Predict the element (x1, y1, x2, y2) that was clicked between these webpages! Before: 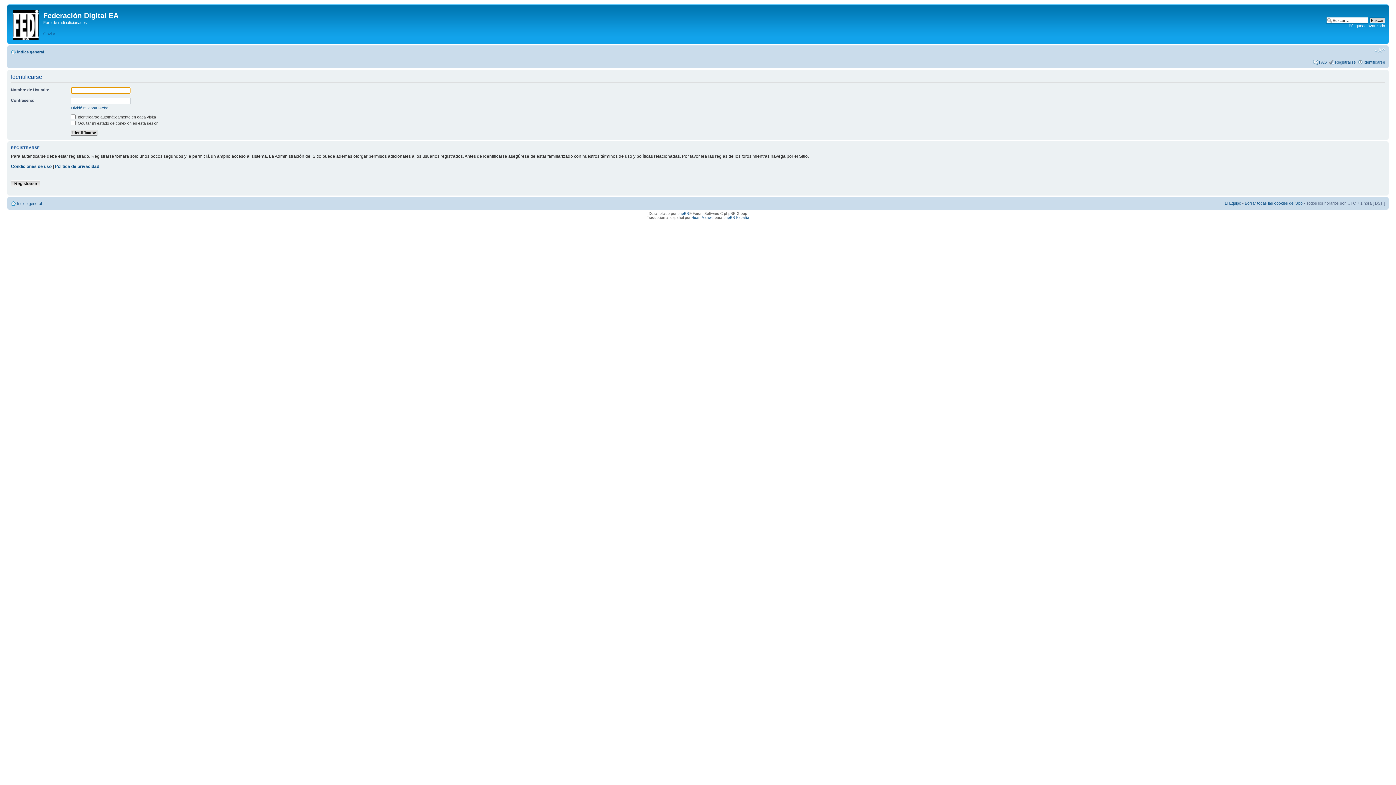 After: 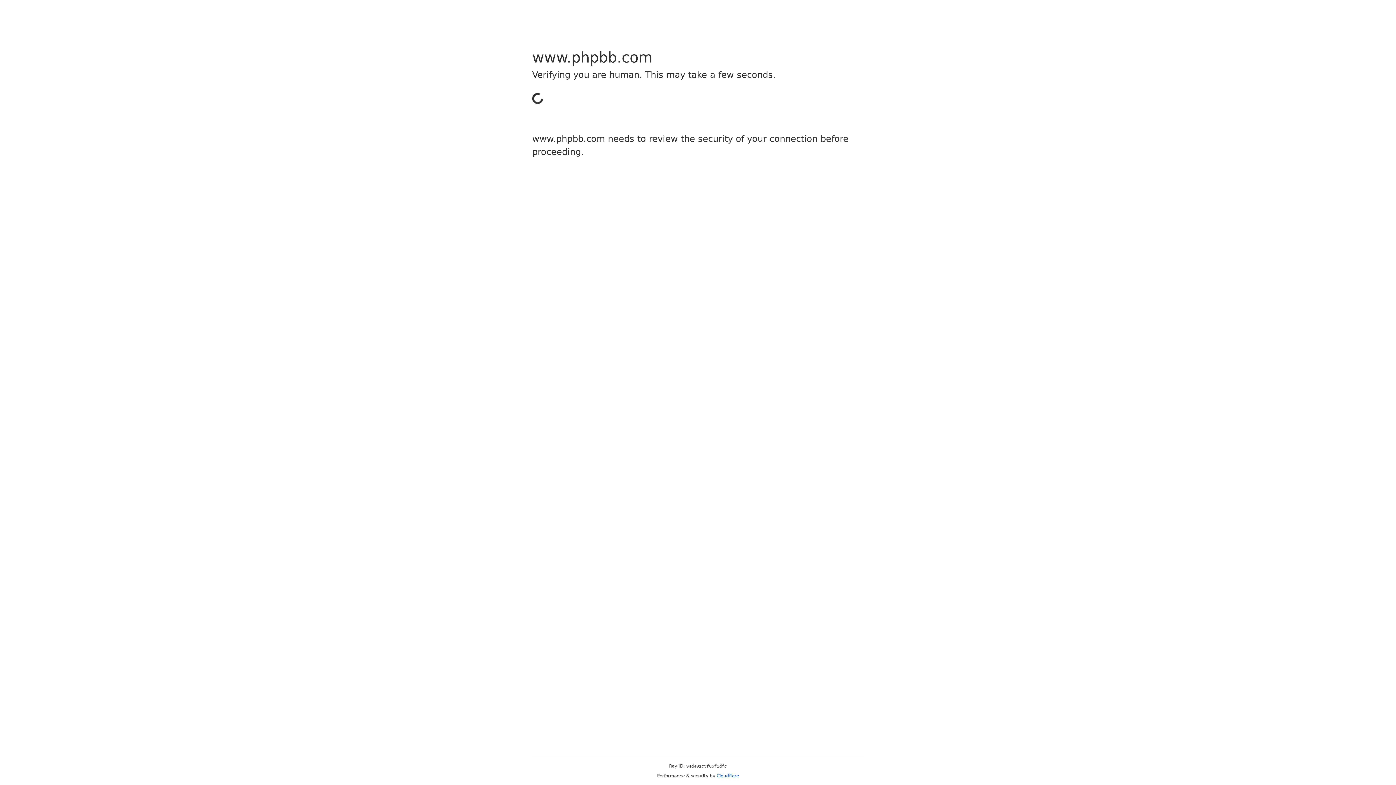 Action: label: phpBB bbox: (677, 211, 689, 215)